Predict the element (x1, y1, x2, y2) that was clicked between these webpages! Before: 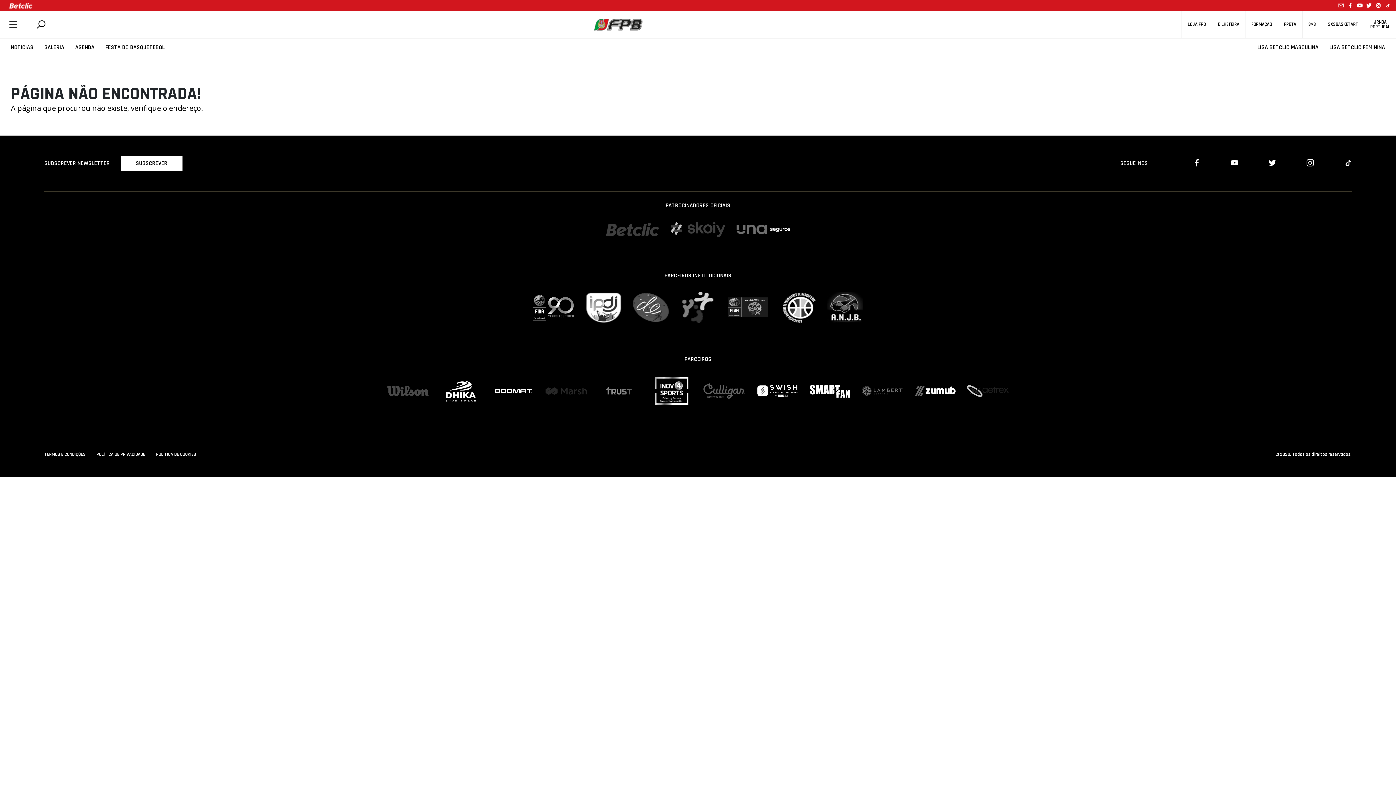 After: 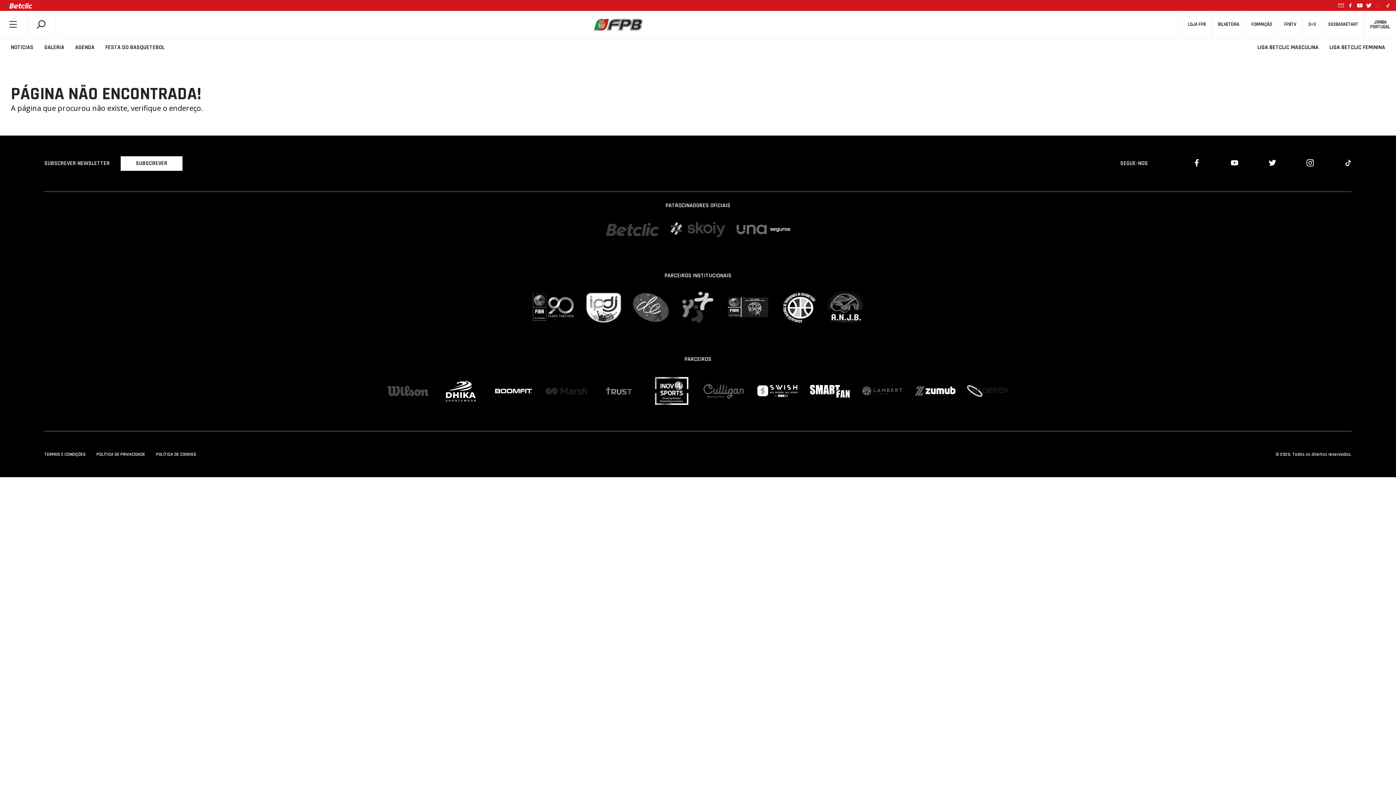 Action: bbox: (1375, 3, 1381, 7)